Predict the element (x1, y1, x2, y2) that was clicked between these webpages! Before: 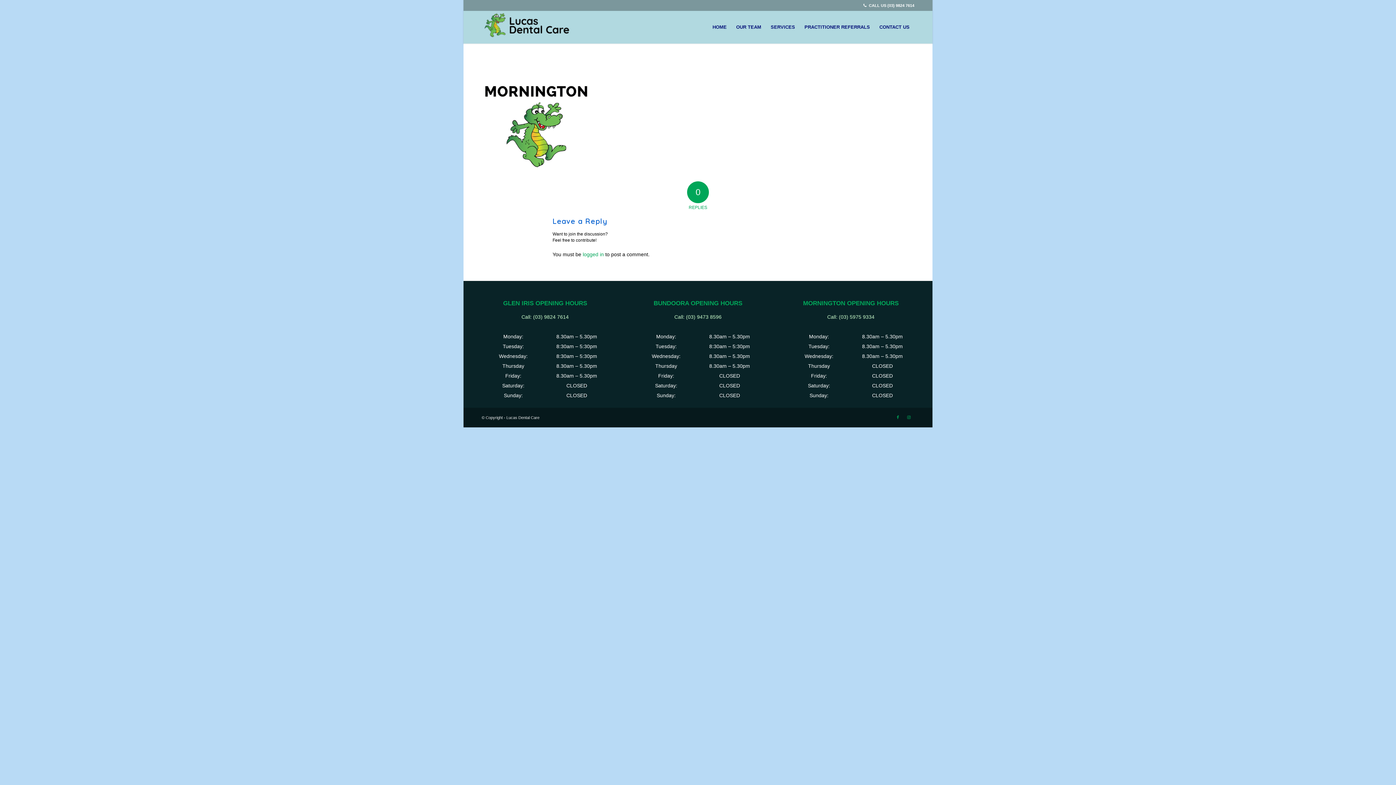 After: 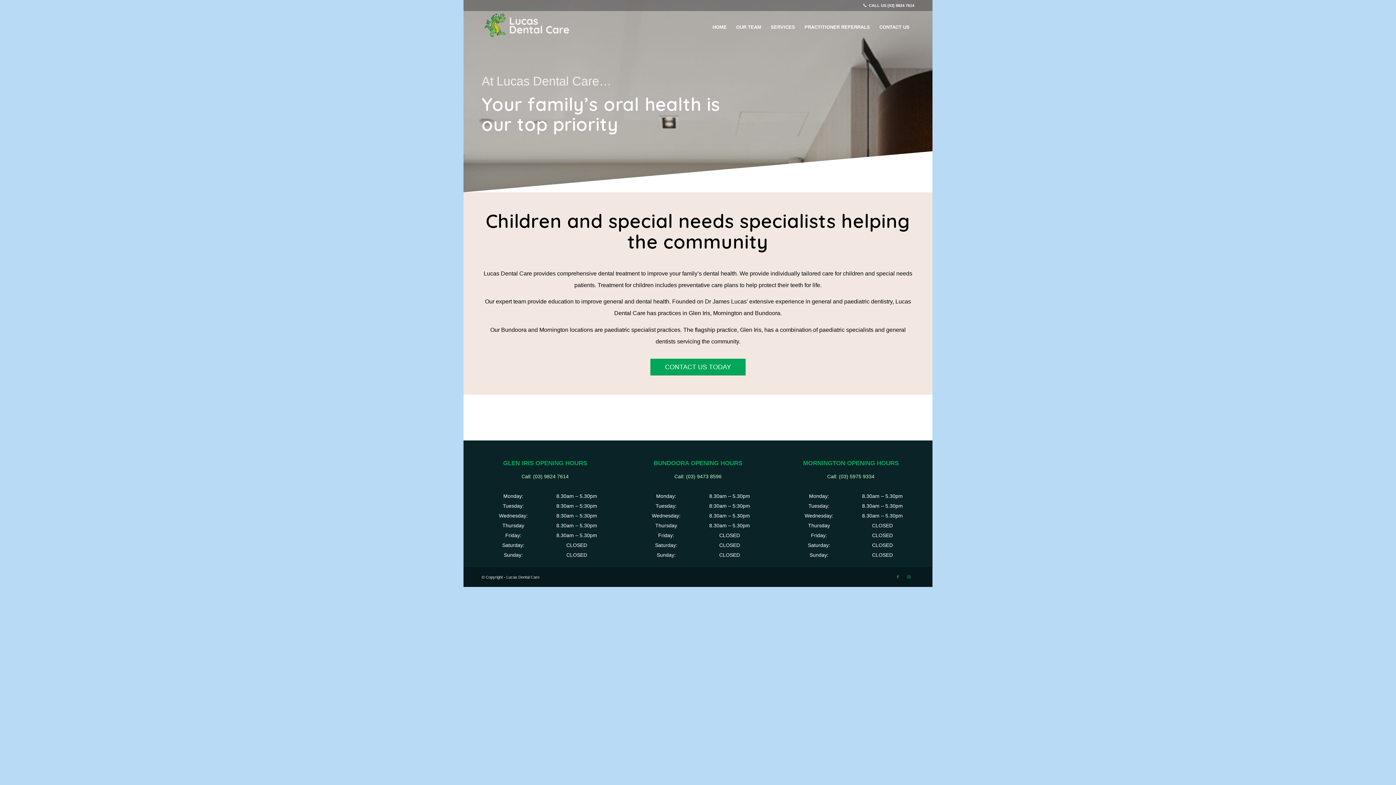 Action: label: HOME bbox: (708, 10, 731, 43)